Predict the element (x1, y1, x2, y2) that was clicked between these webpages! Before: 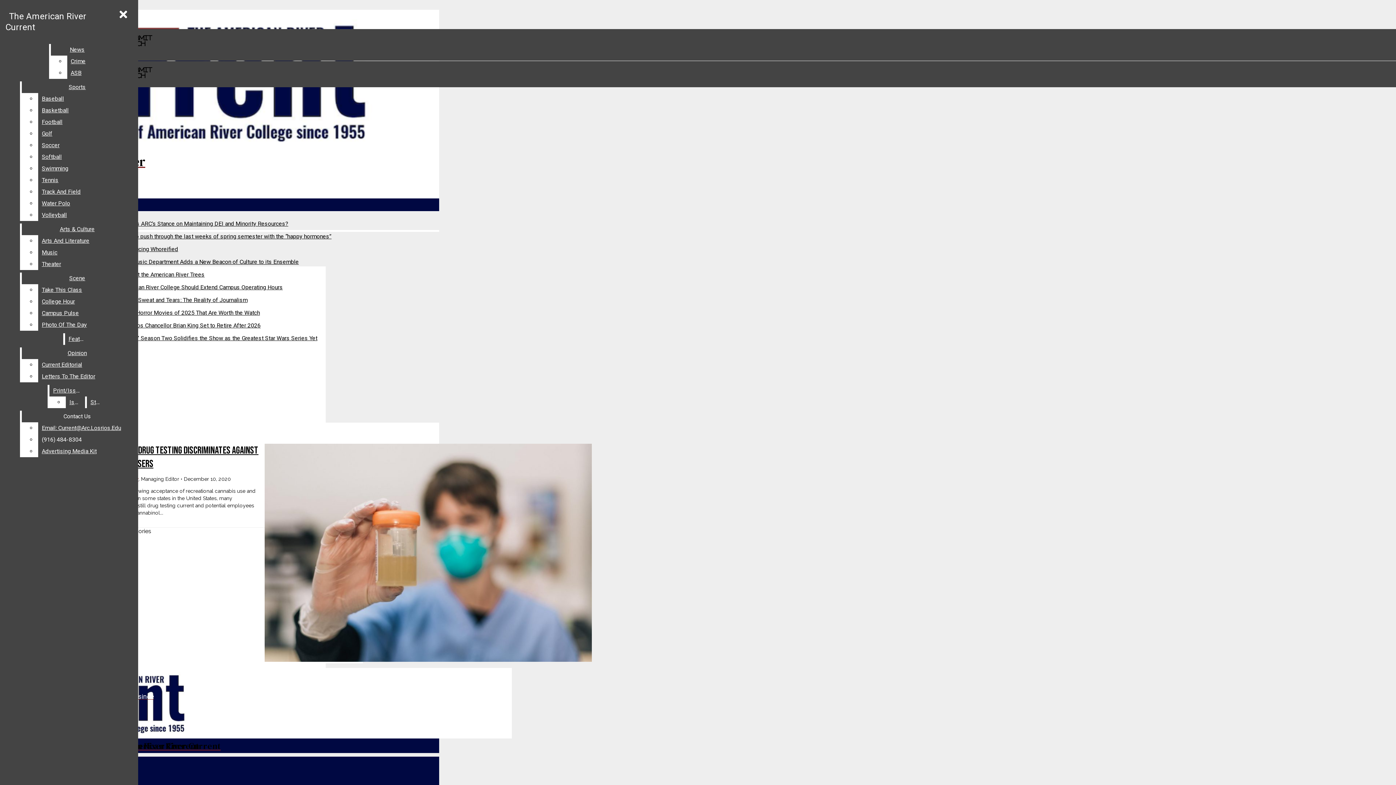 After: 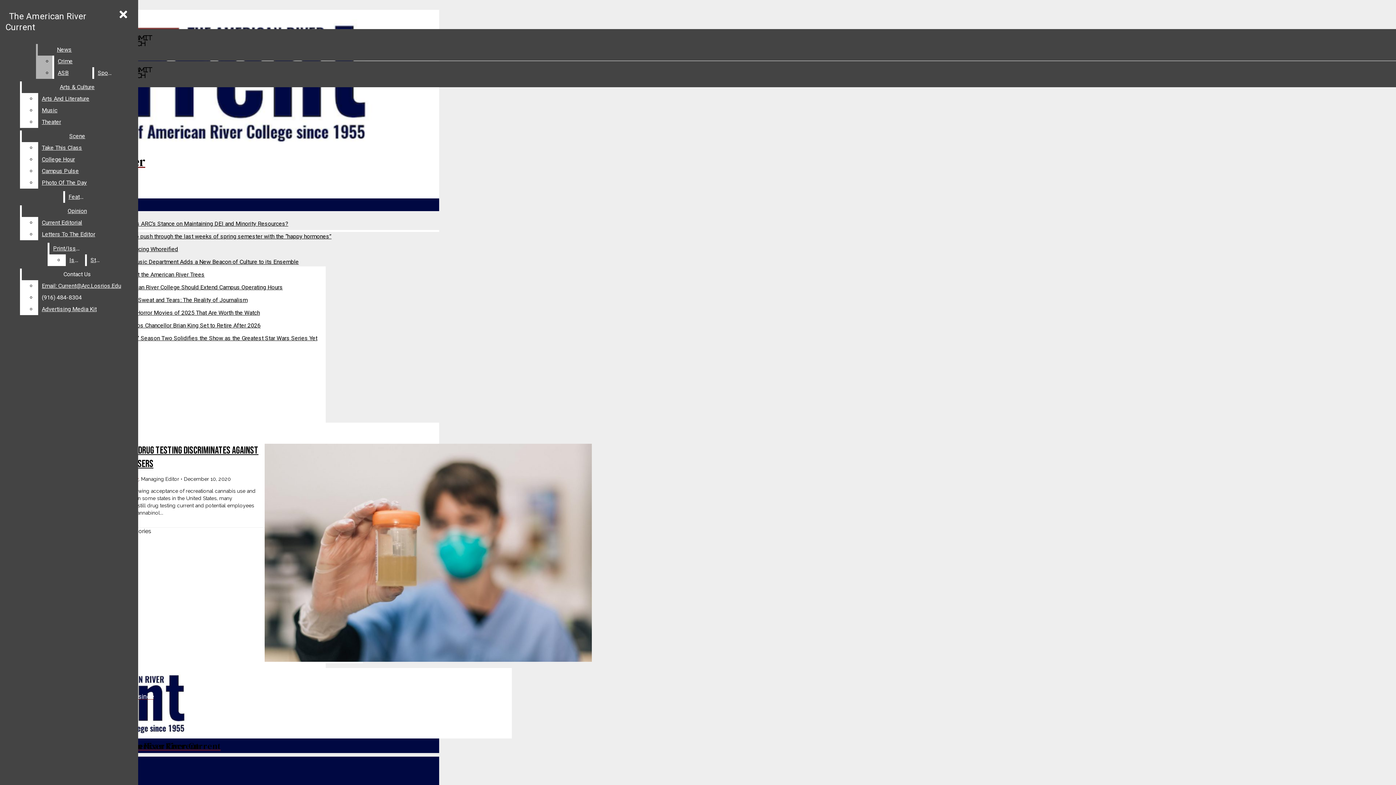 Action: label: ASB bbox: (67, 67, 103, 78)